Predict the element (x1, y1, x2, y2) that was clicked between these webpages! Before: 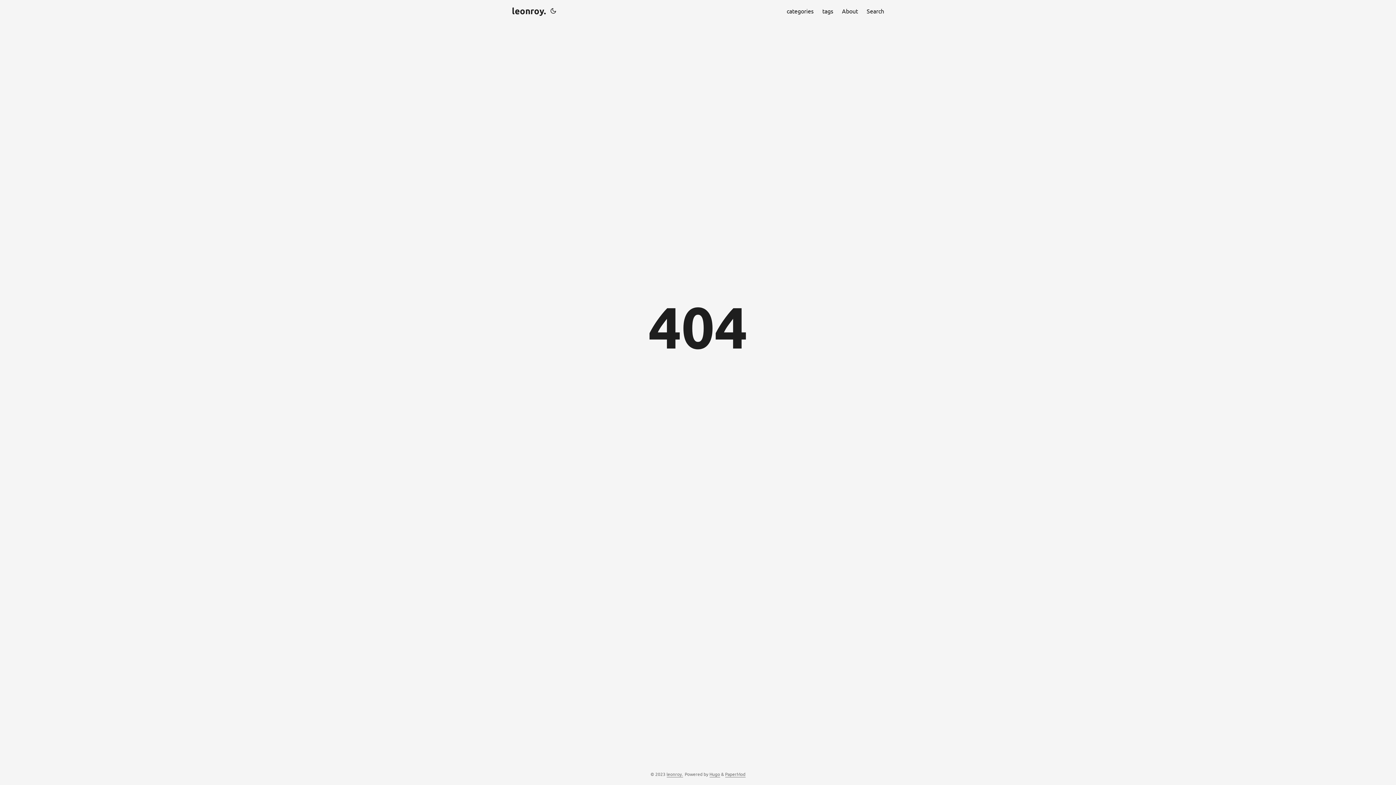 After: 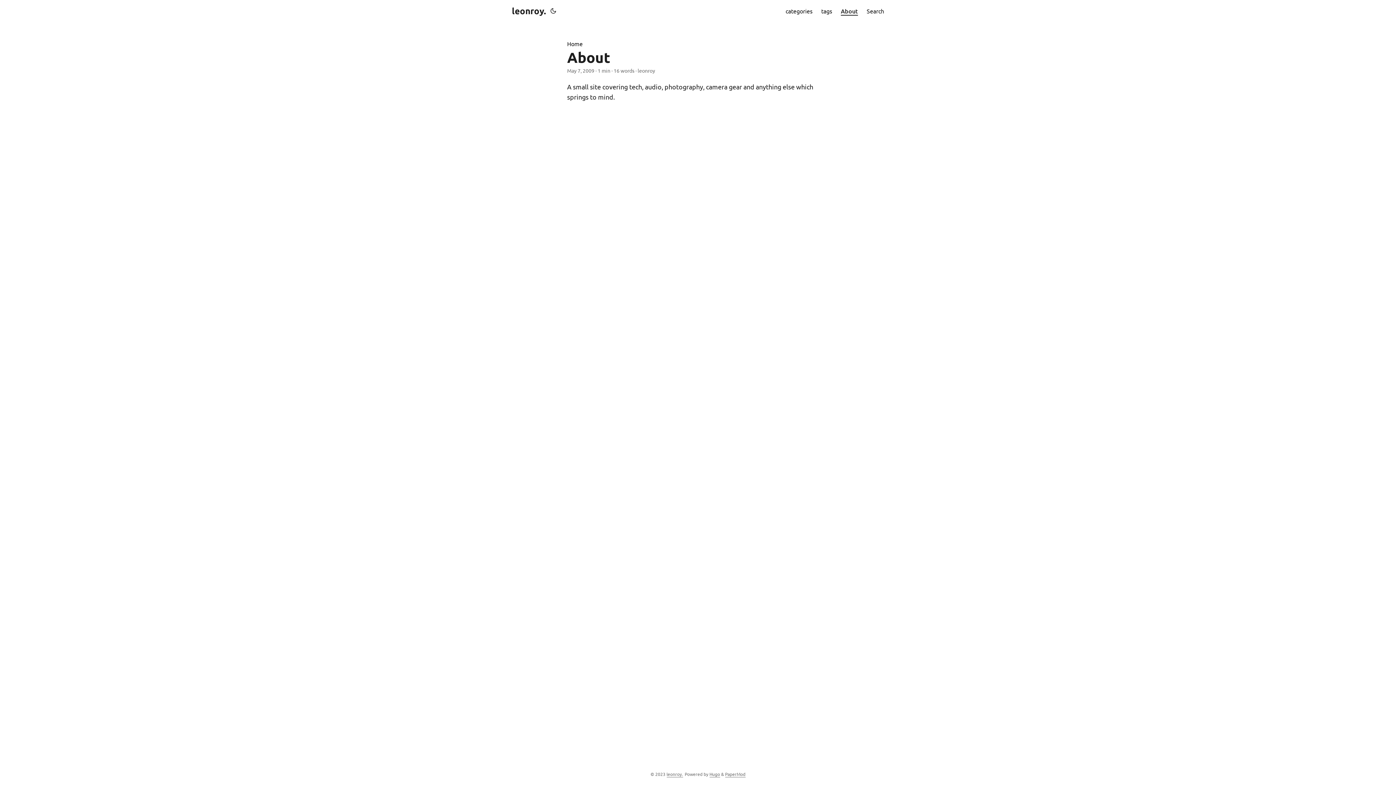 Action: bbox: (842, 0, 858, 21) label: About